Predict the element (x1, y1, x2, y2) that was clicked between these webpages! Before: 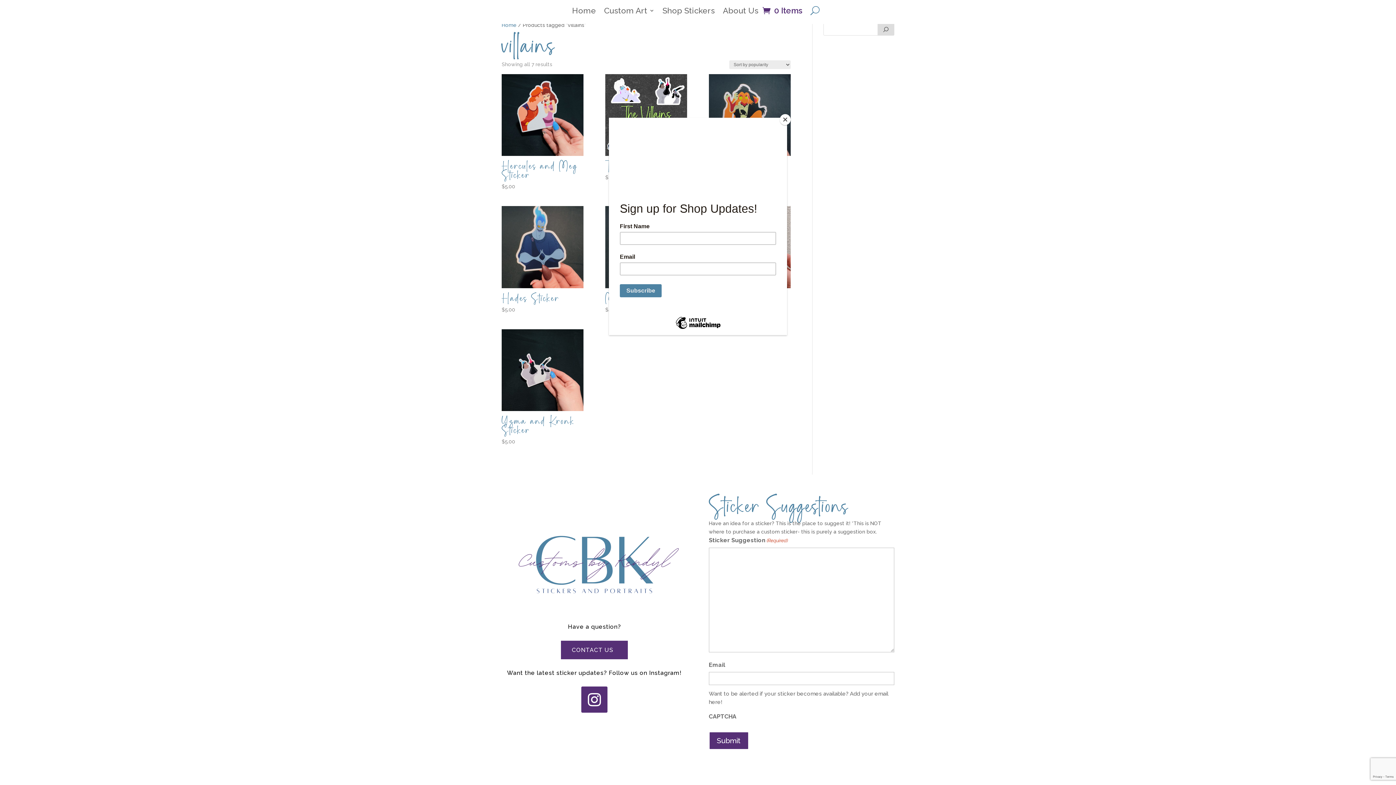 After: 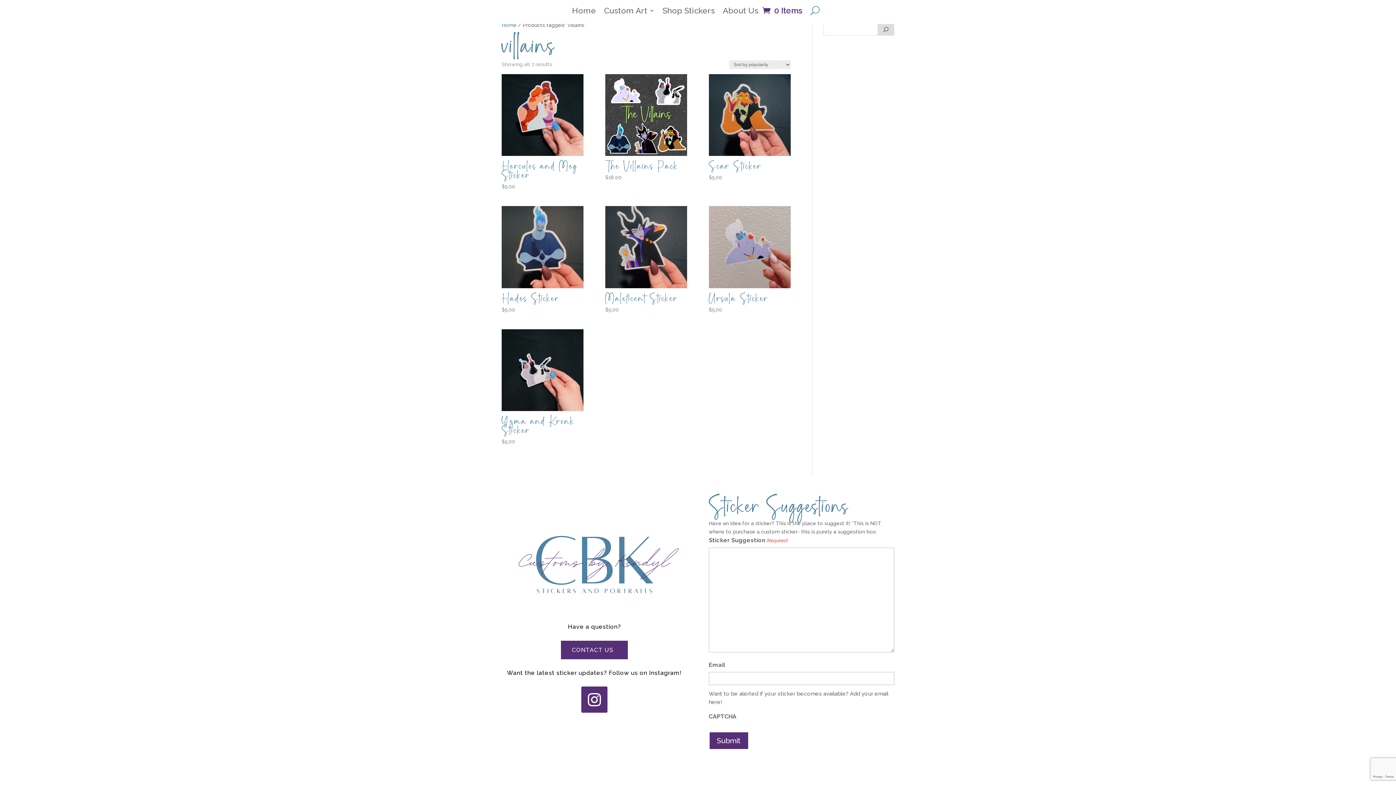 Action: bbox: (780, 114, 790, 125) label: Close